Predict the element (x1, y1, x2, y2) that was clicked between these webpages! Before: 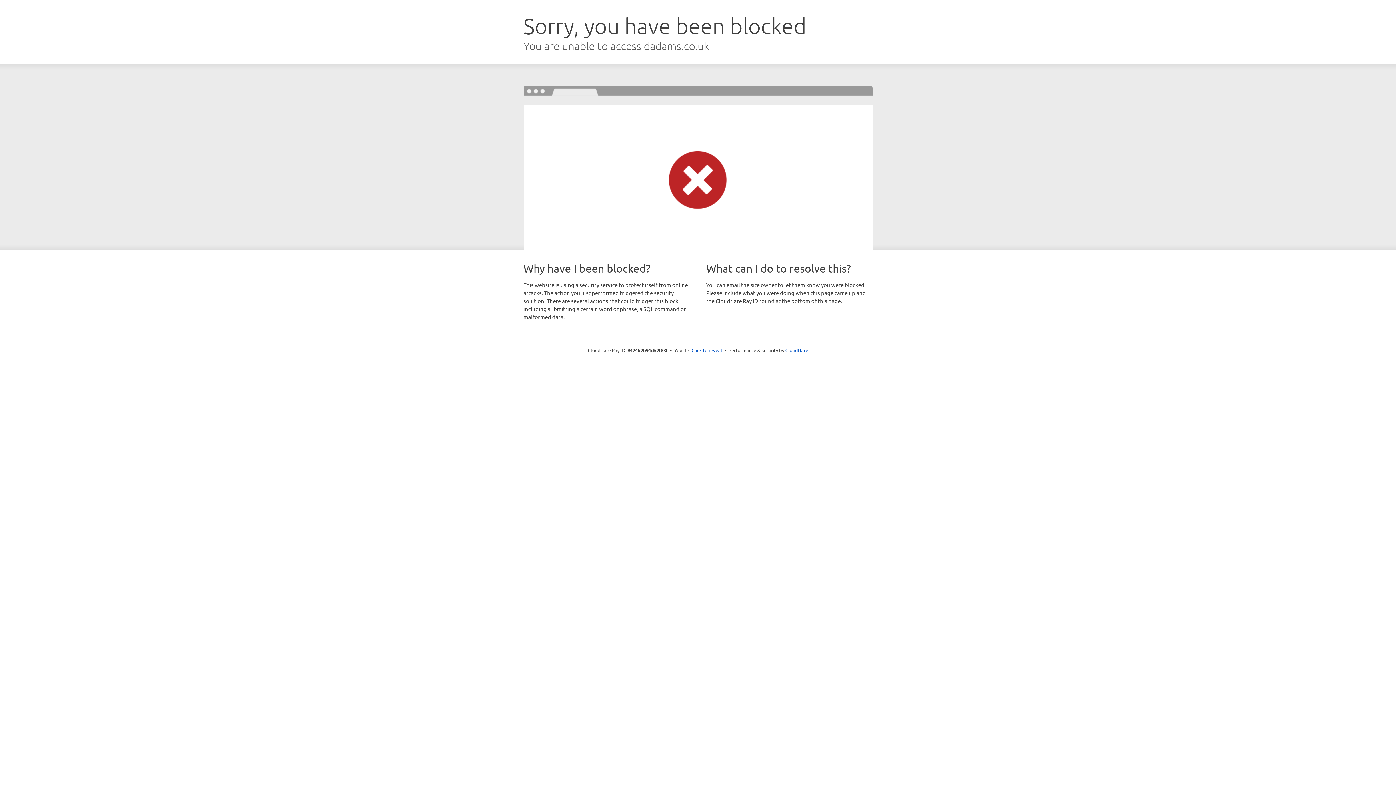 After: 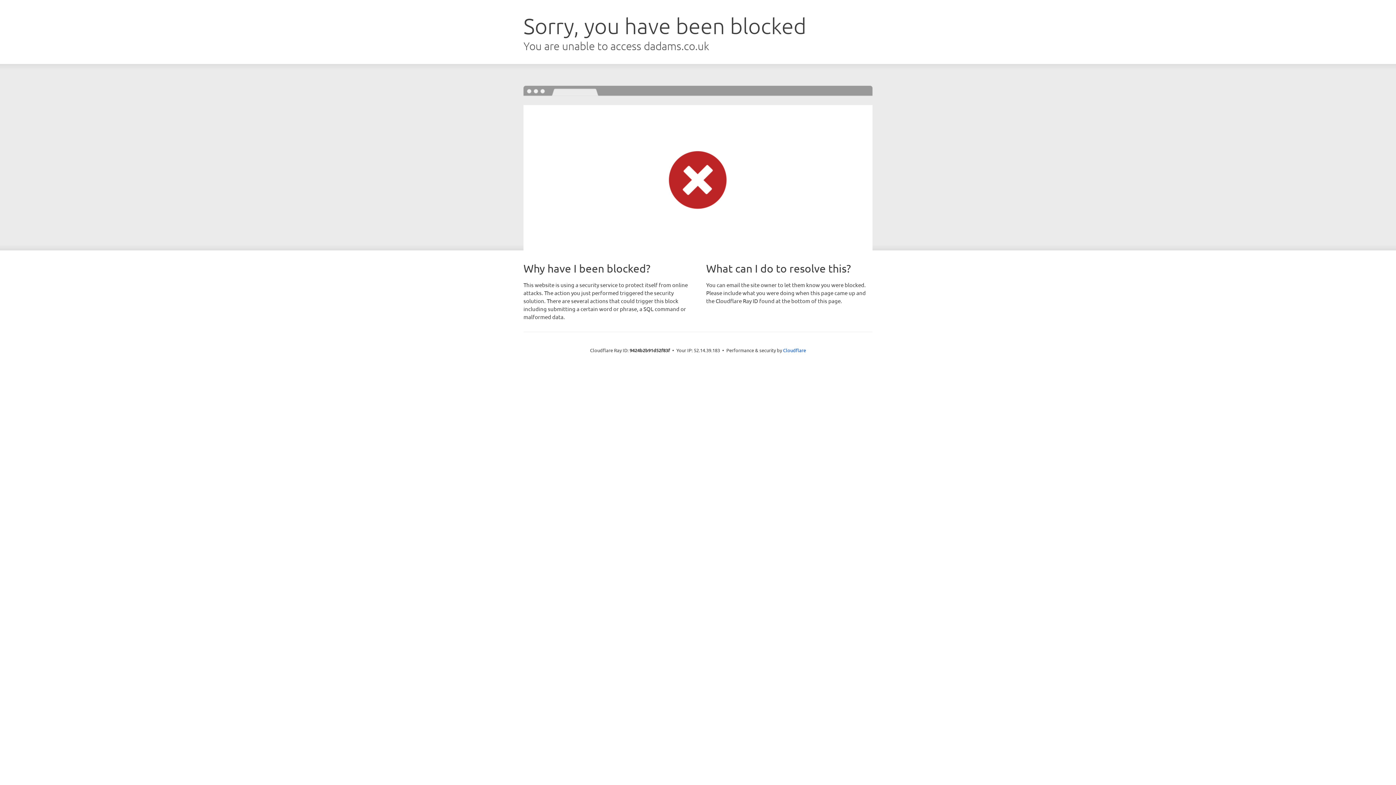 Action: bbox: (691, 346, 722, 353) label: Click to reveal